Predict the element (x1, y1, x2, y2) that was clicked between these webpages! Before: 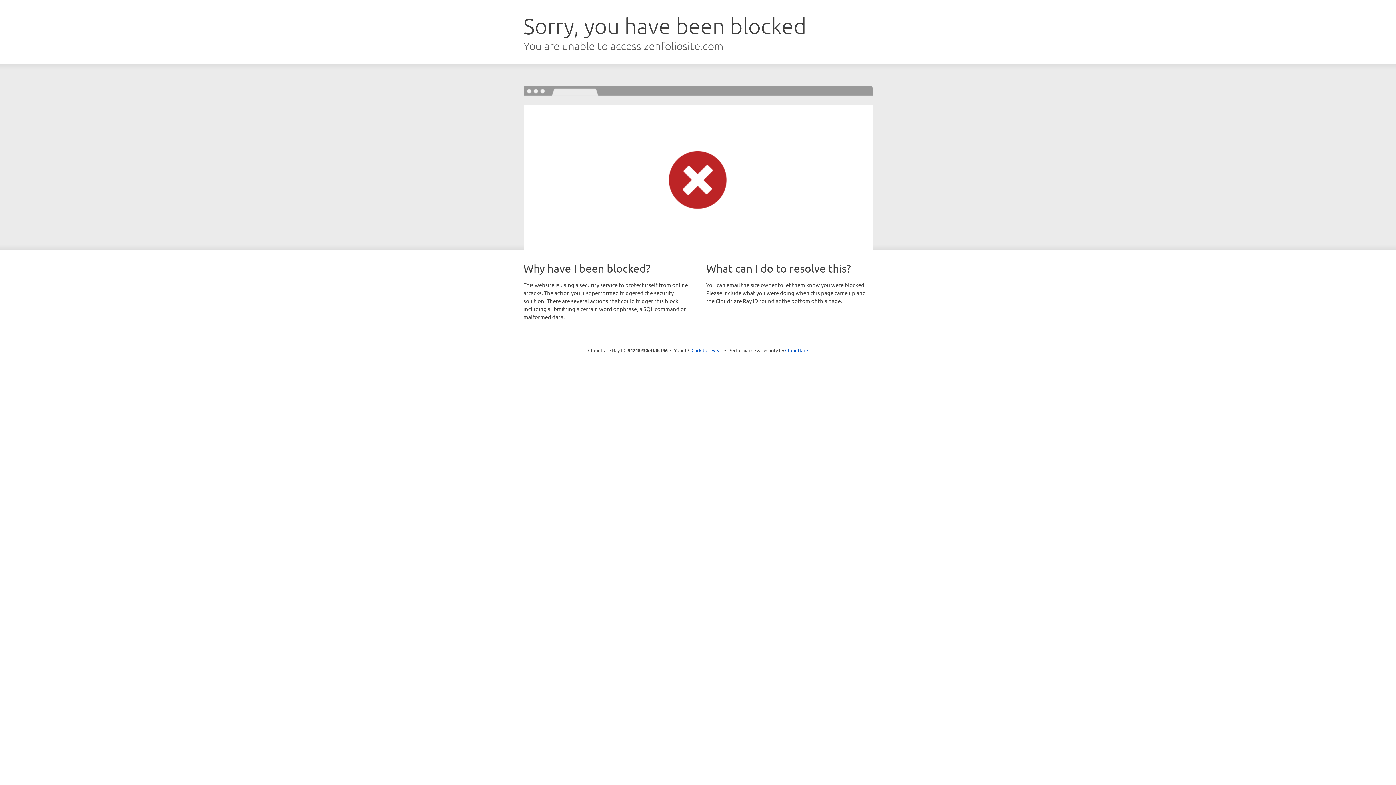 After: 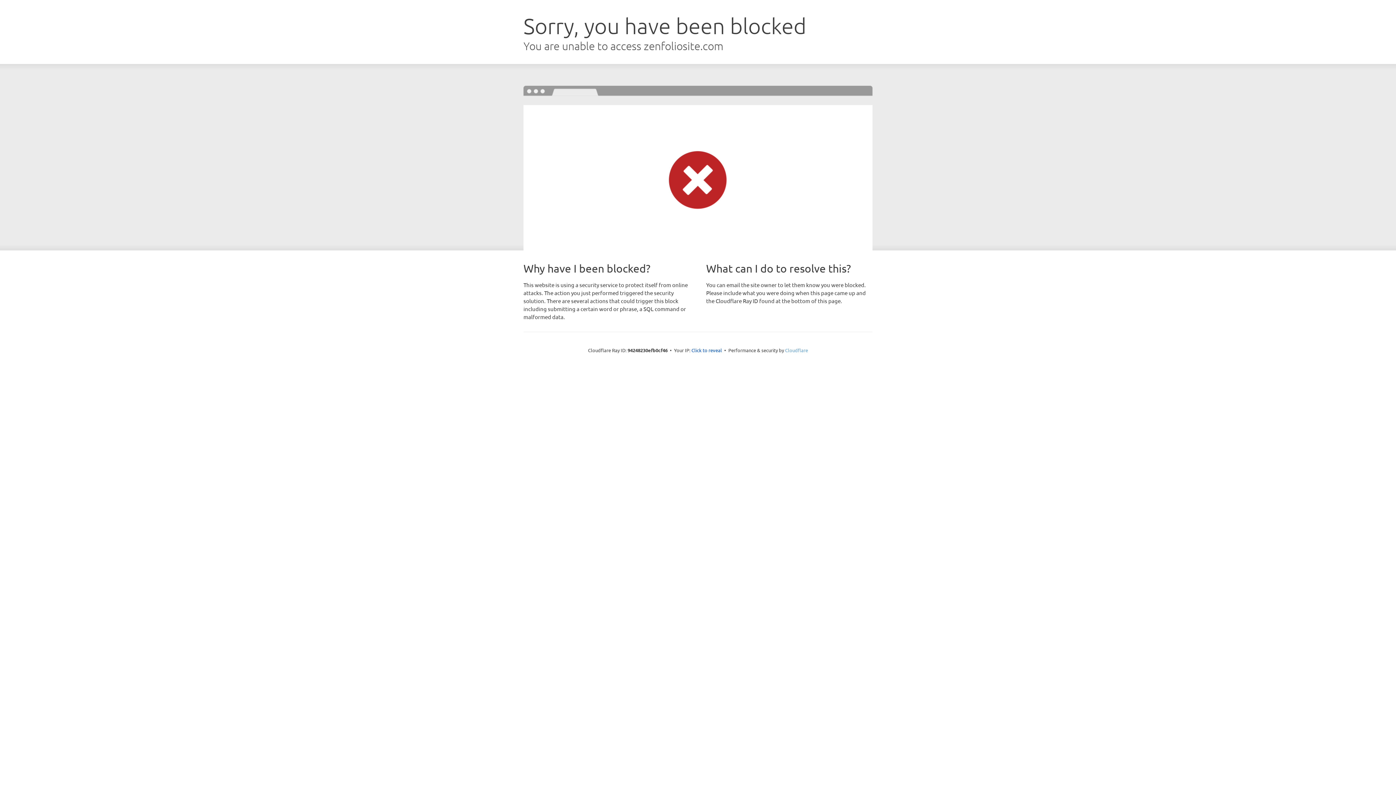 Action: label: Cloudflare bbox: (785, 347, 808, 353)